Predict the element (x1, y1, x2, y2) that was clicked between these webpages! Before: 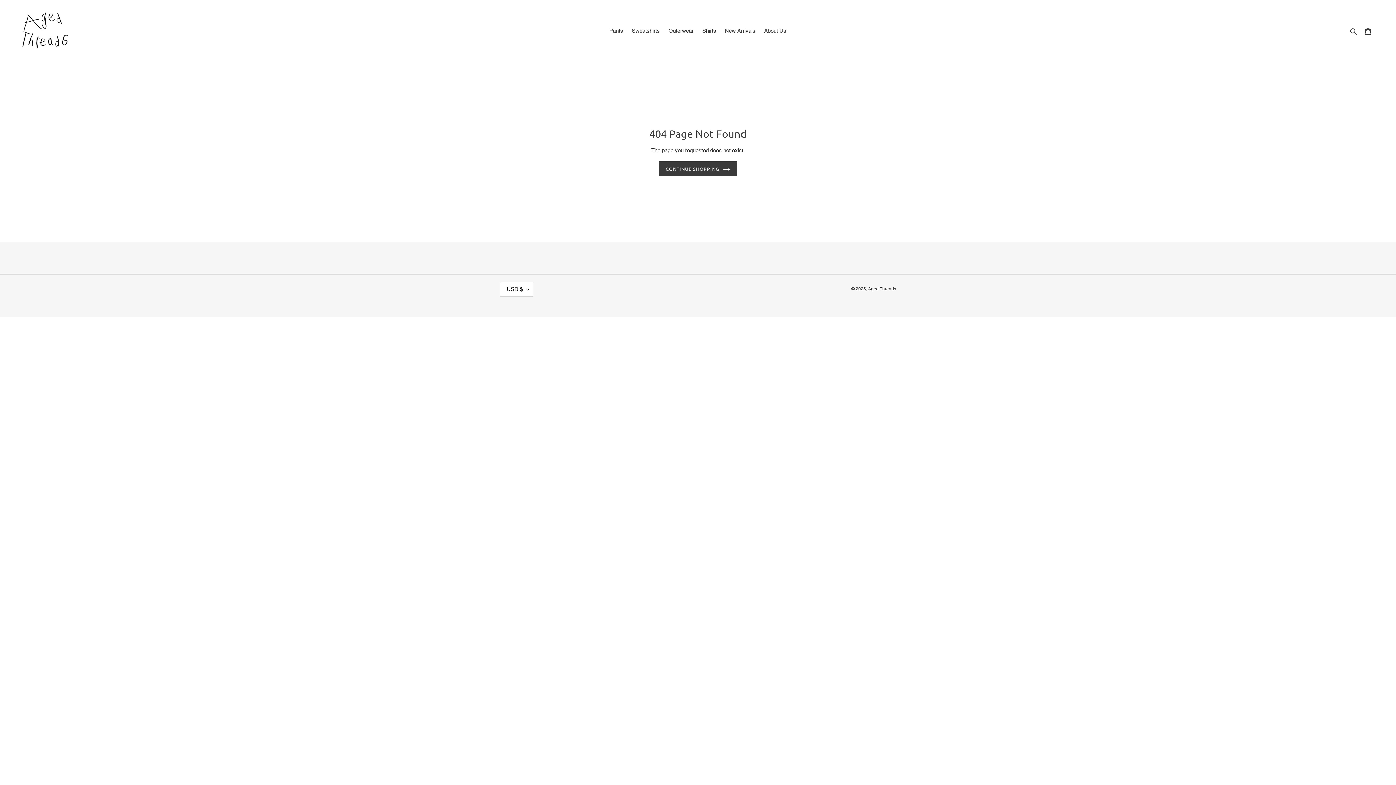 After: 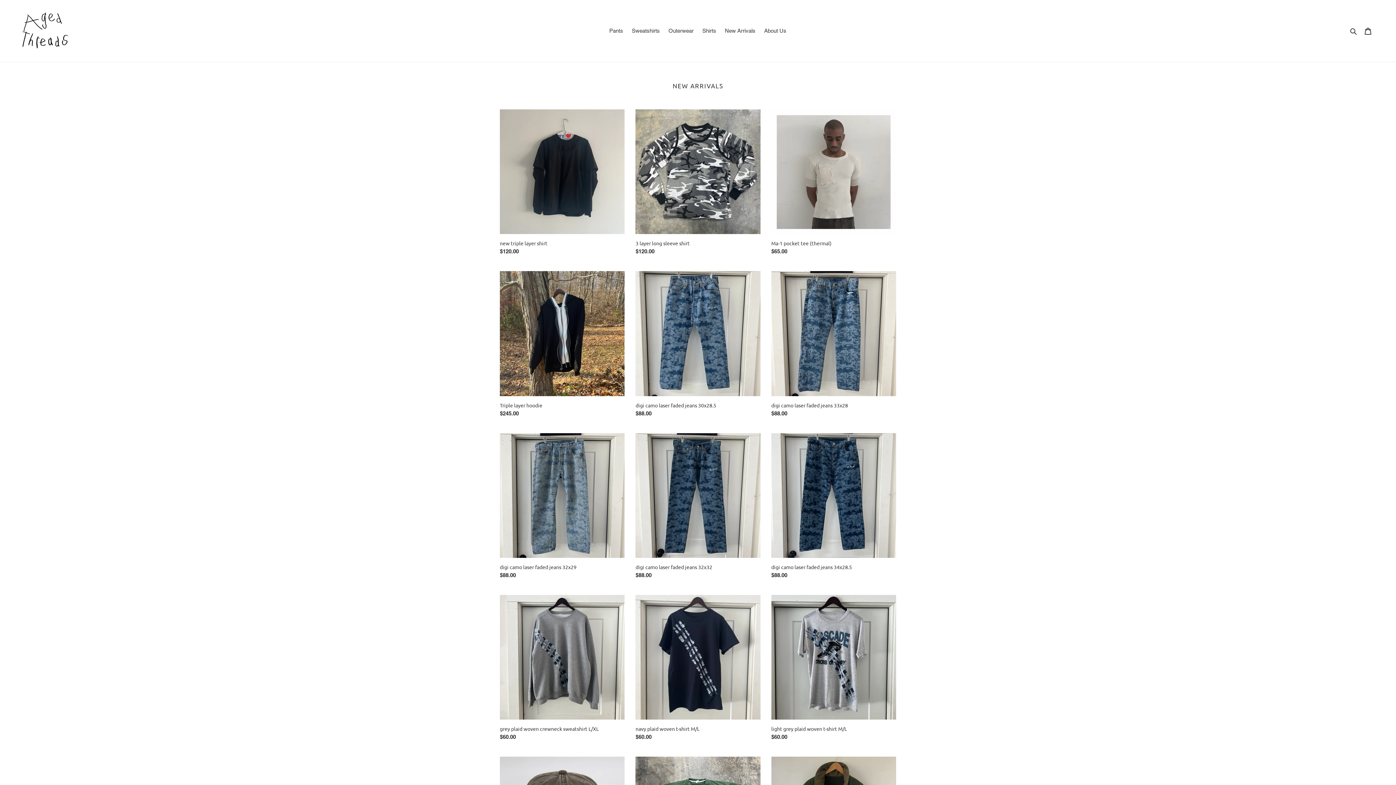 Action: label: Aged Threads bbox: (868, 286, 896, 291)